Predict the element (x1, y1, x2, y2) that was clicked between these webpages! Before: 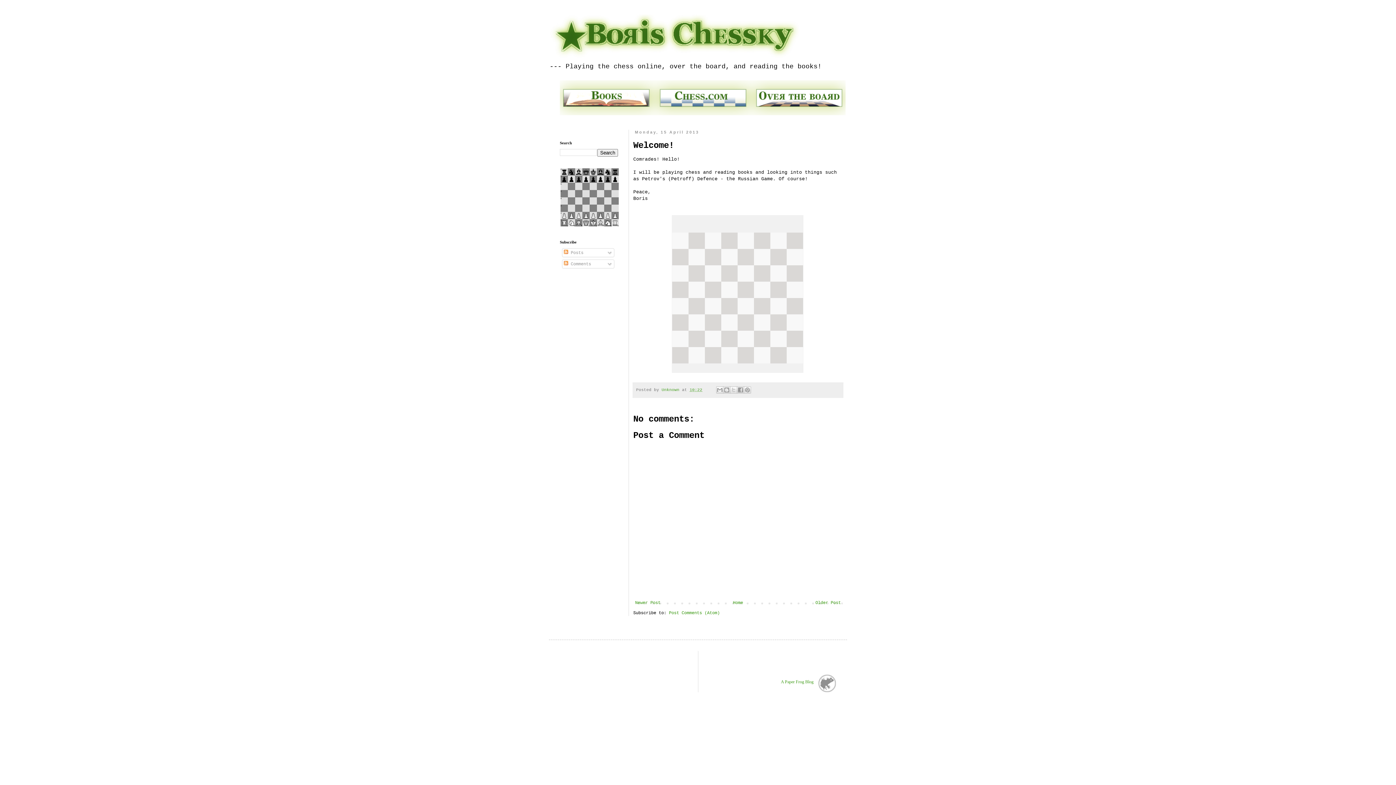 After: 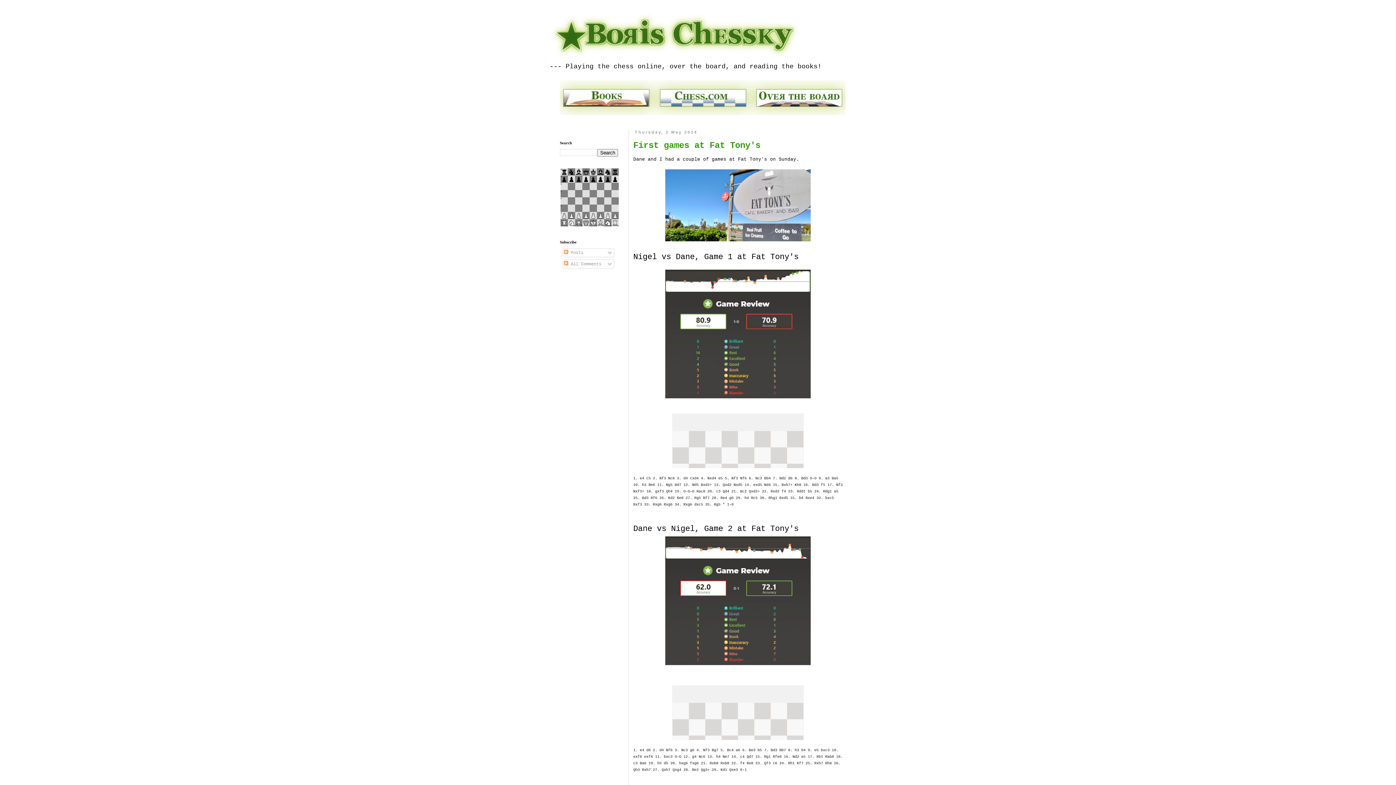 Action: bbox: (549, 14, 847, 58)